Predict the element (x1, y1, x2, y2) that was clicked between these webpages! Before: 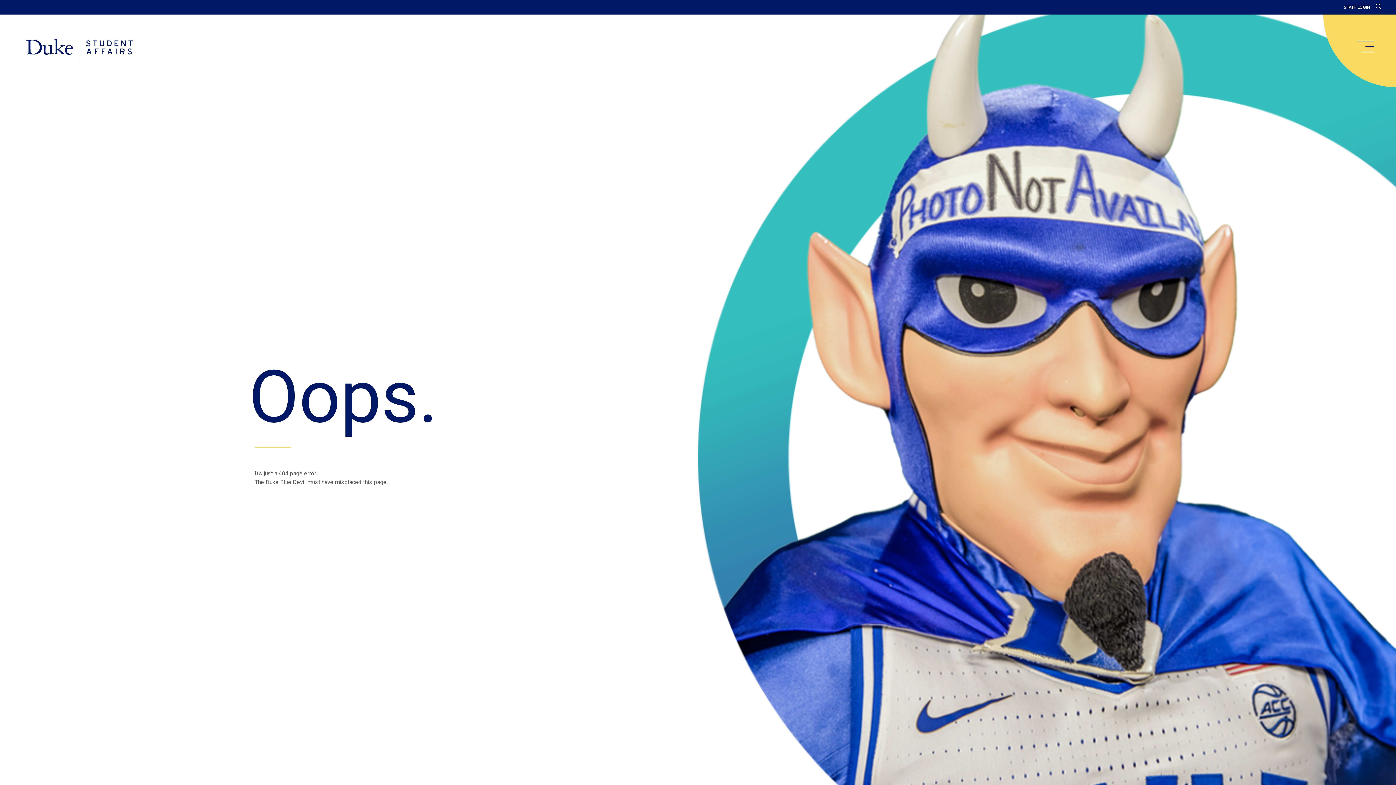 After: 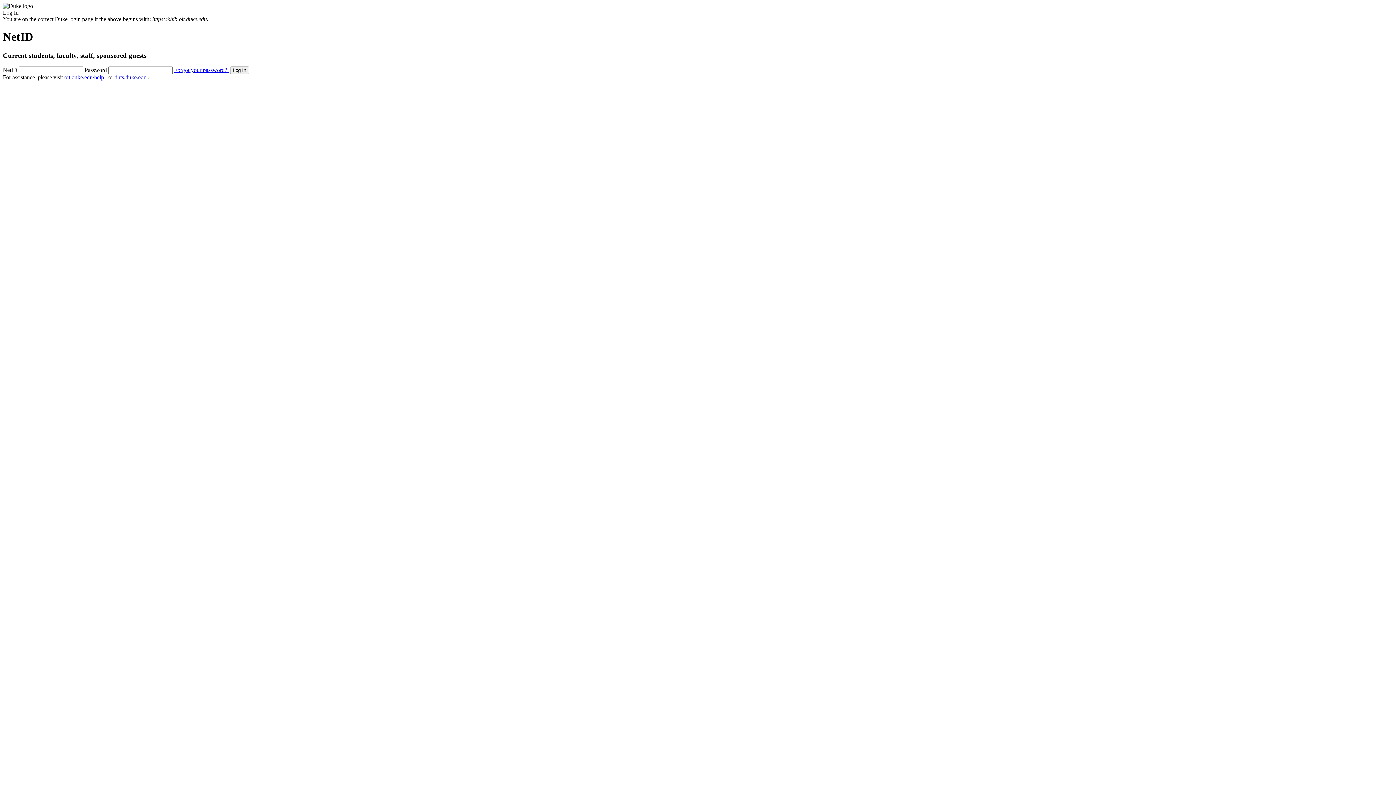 Action: label: STAFF LOGIN bbox: (1344, 4, 1370, 9)